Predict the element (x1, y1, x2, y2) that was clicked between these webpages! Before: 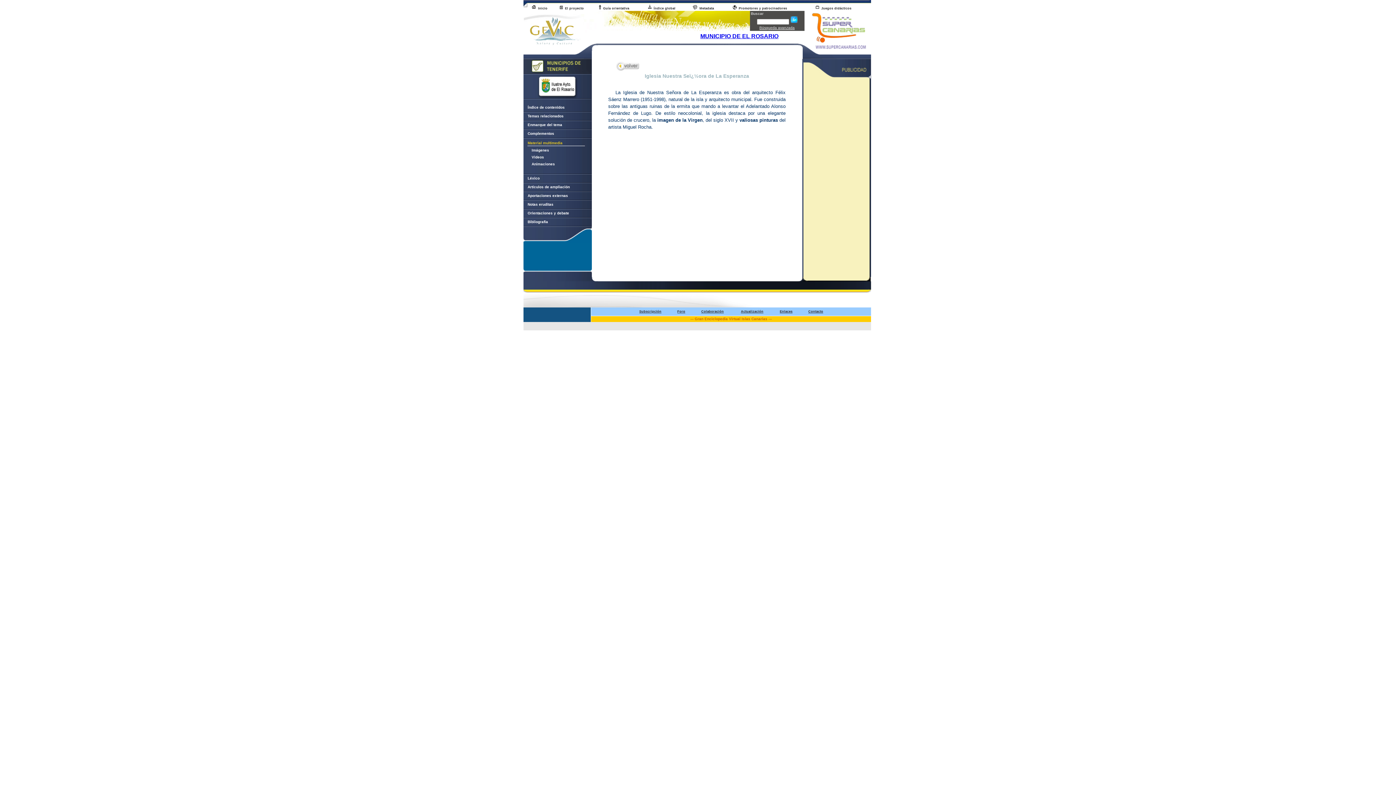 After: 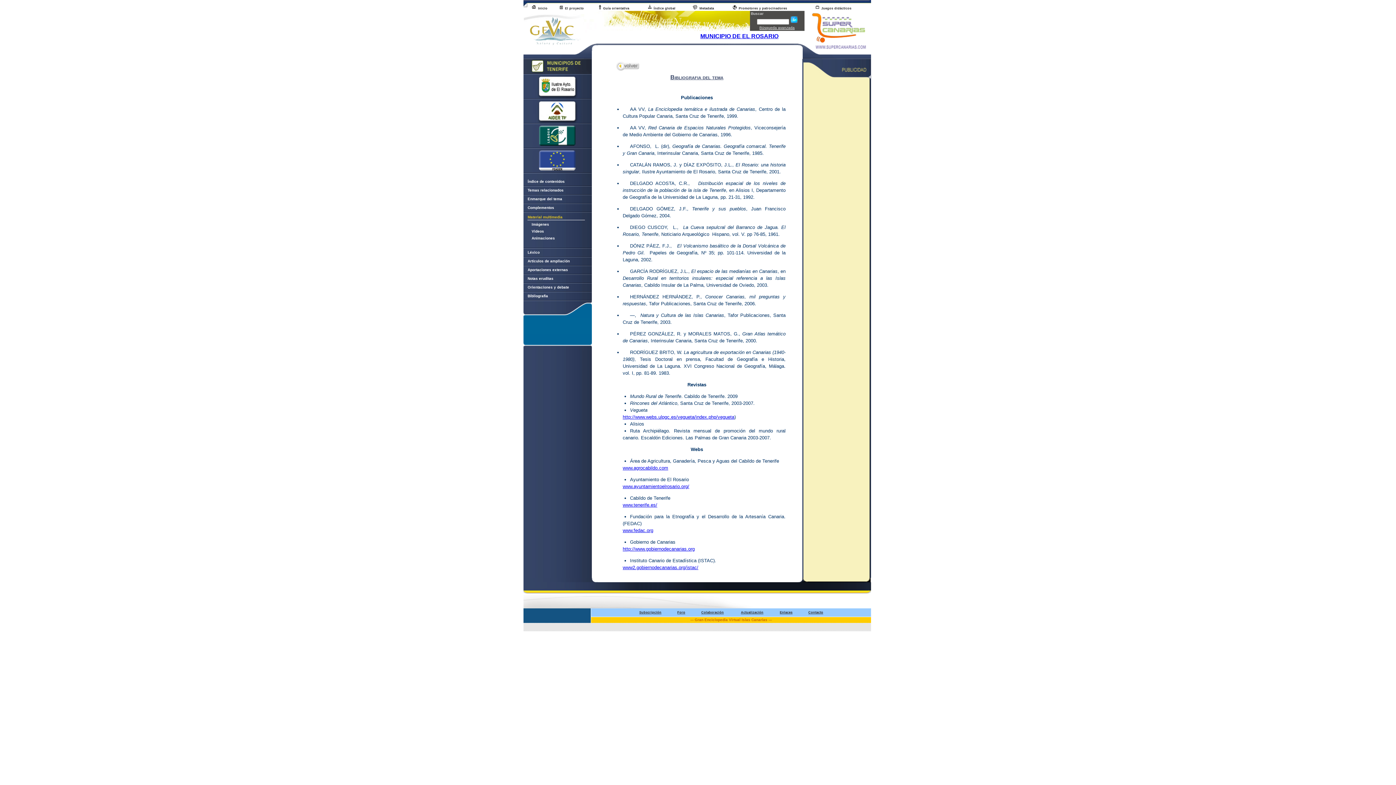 Action: bbox: (523, 220, 548, 224) label:     Bibliografía